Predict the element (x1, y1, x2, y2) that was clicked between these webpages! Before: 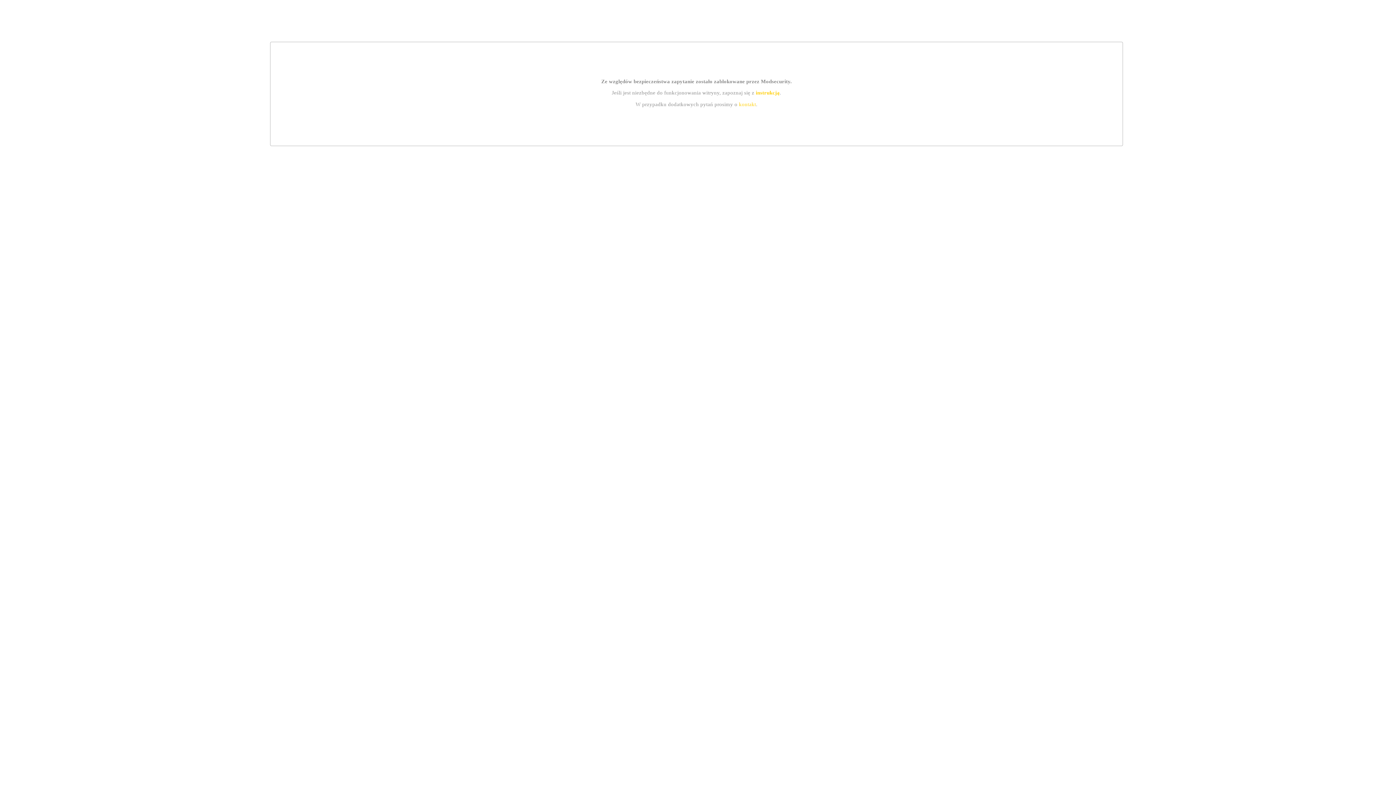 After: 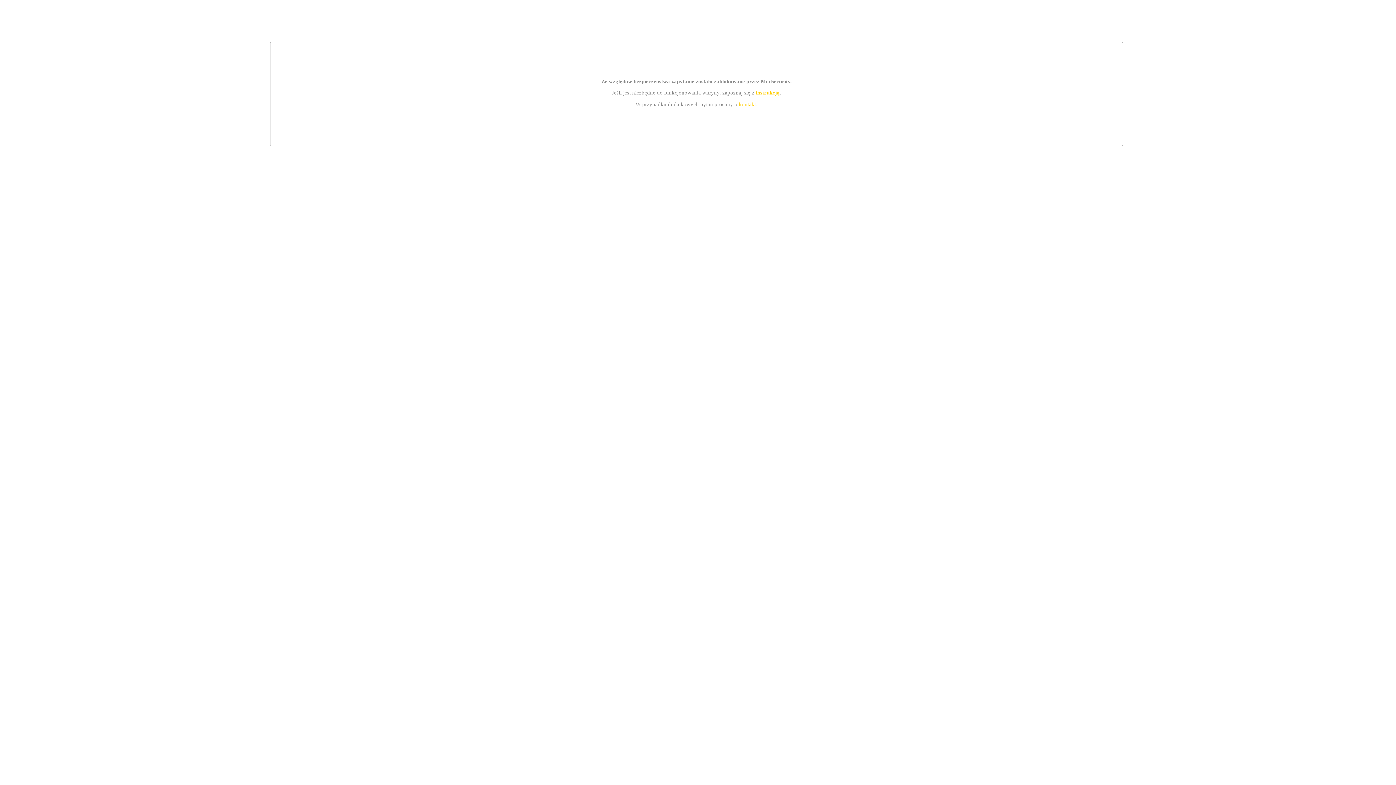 Action: bbox: (755, 89, 779, 95) label: instrukcją